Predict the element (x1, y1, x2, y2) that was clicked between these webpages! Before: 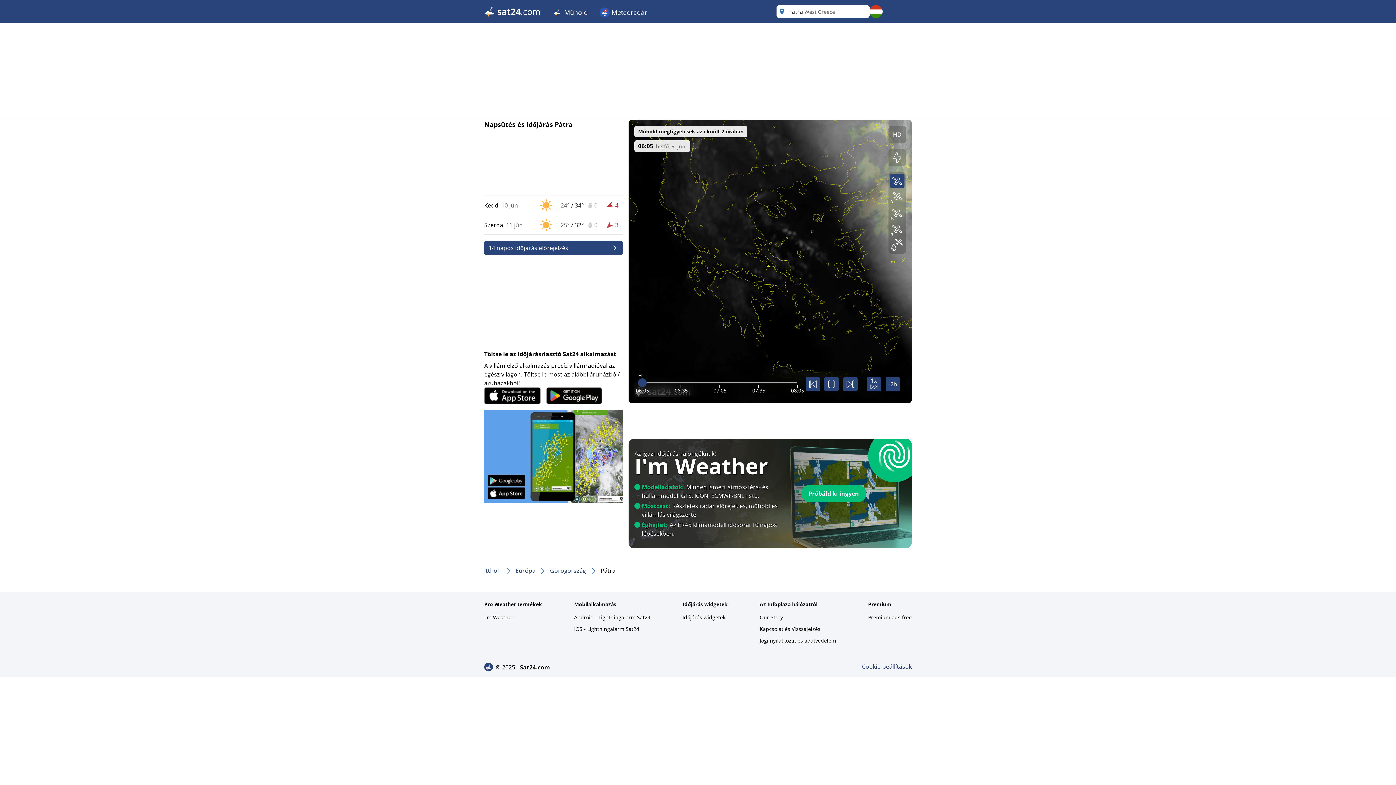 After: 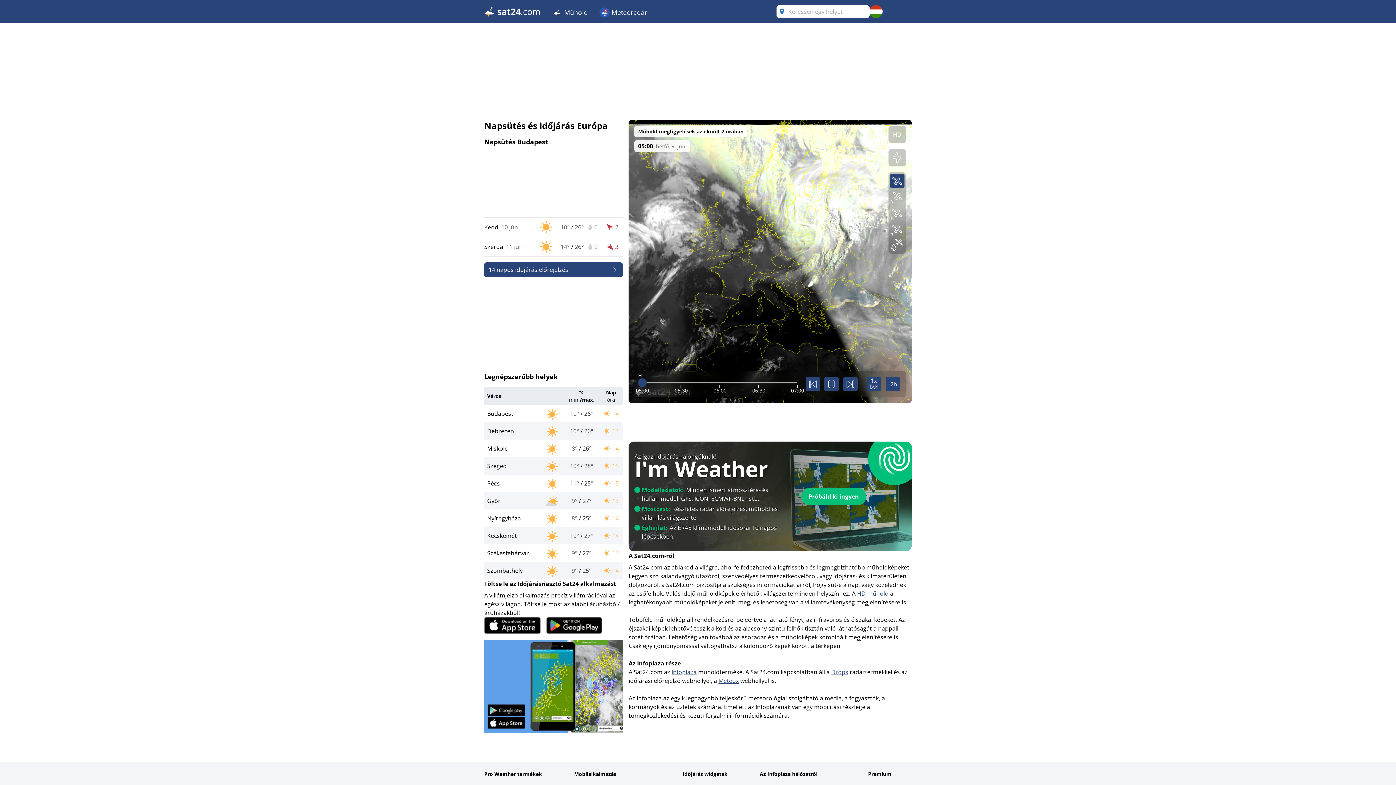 Action: label: itthon bbox: (484, 563, 515, 578)